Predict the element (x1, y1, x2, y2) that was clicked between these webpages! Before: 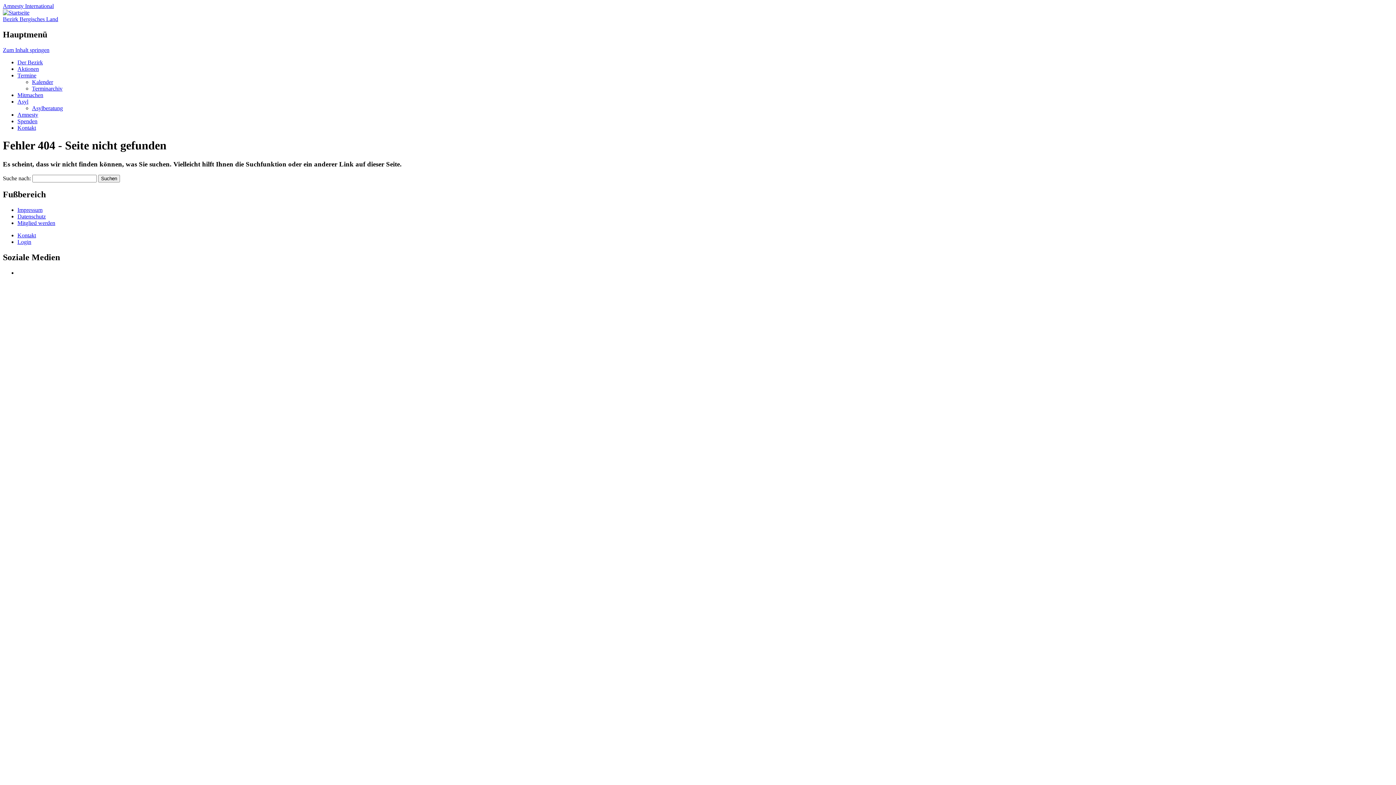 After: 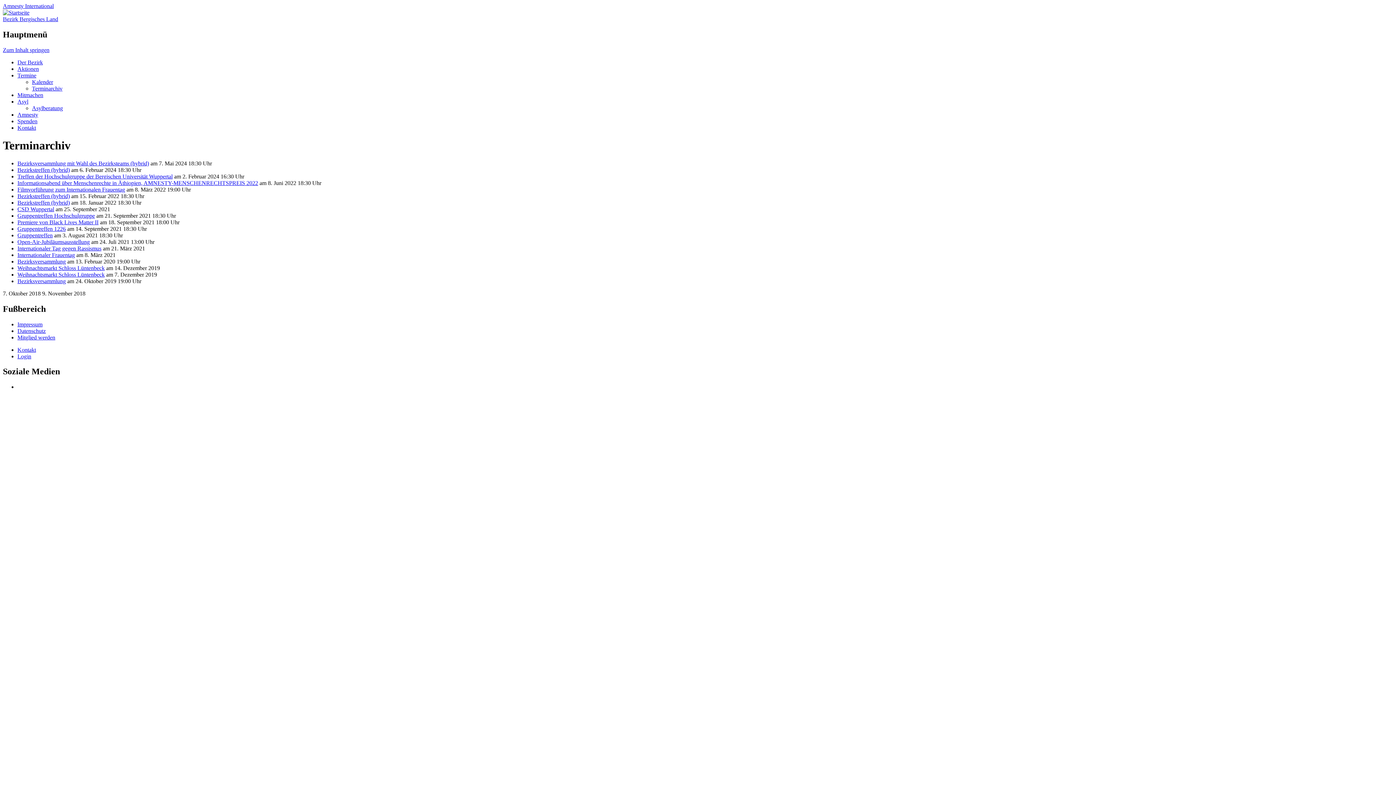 Action: label: Terminarchiv bbox: (32, 85, 62, 91)